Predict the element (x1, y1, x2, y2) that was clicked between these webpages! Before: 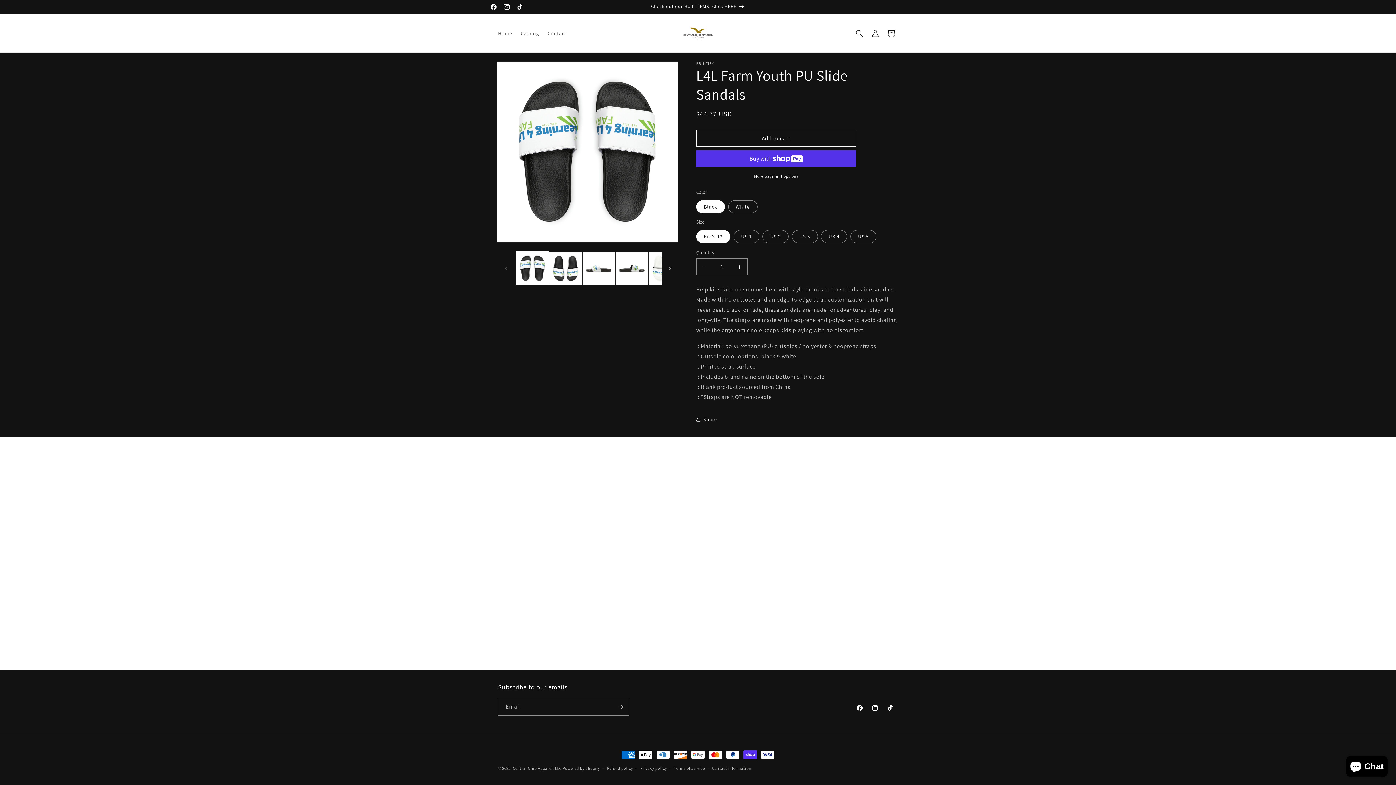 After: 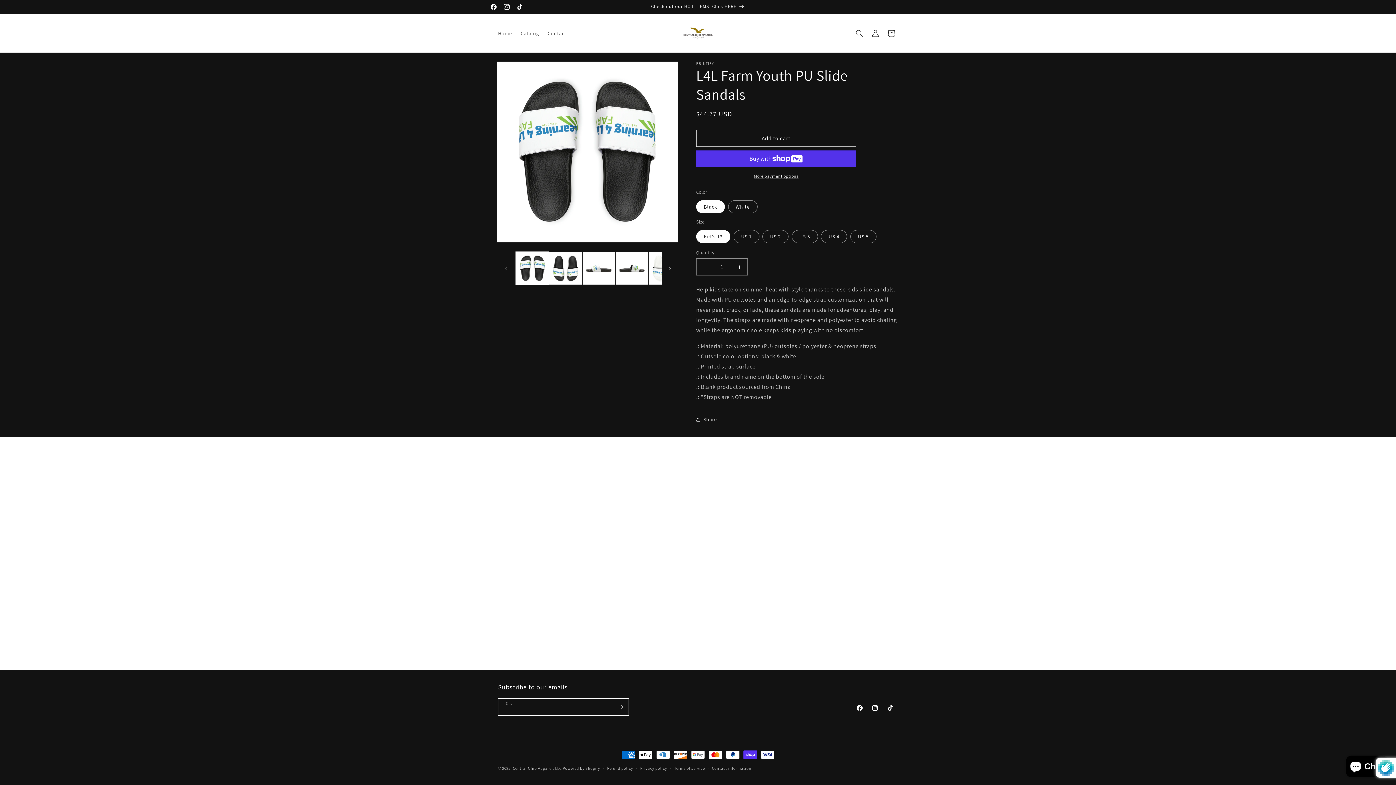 Action: label: Subscribe bbox: (612, 698, 628, 716)